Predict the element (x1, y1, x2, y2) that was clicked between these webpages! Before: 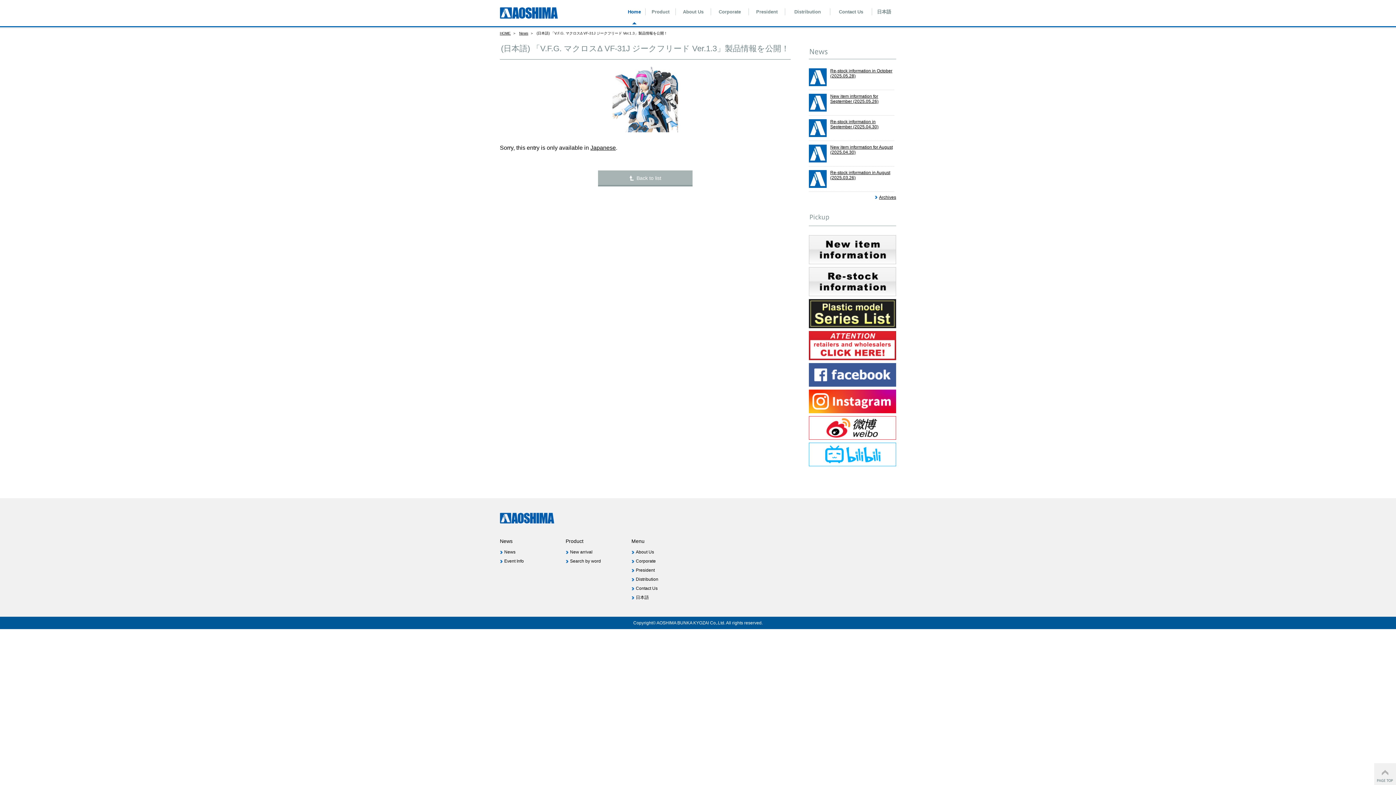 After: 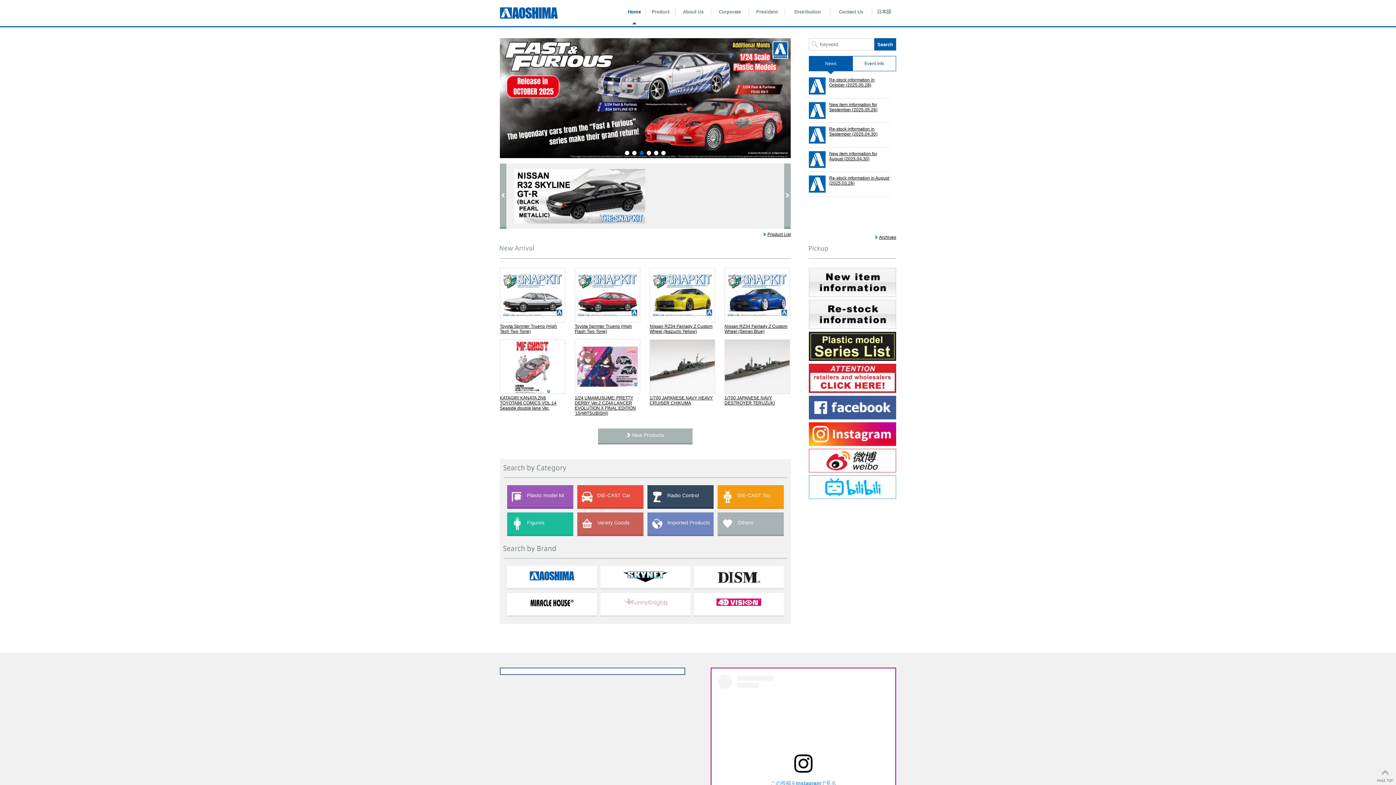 Action: bbox: (635, 595, 649, 600) label: 日本語